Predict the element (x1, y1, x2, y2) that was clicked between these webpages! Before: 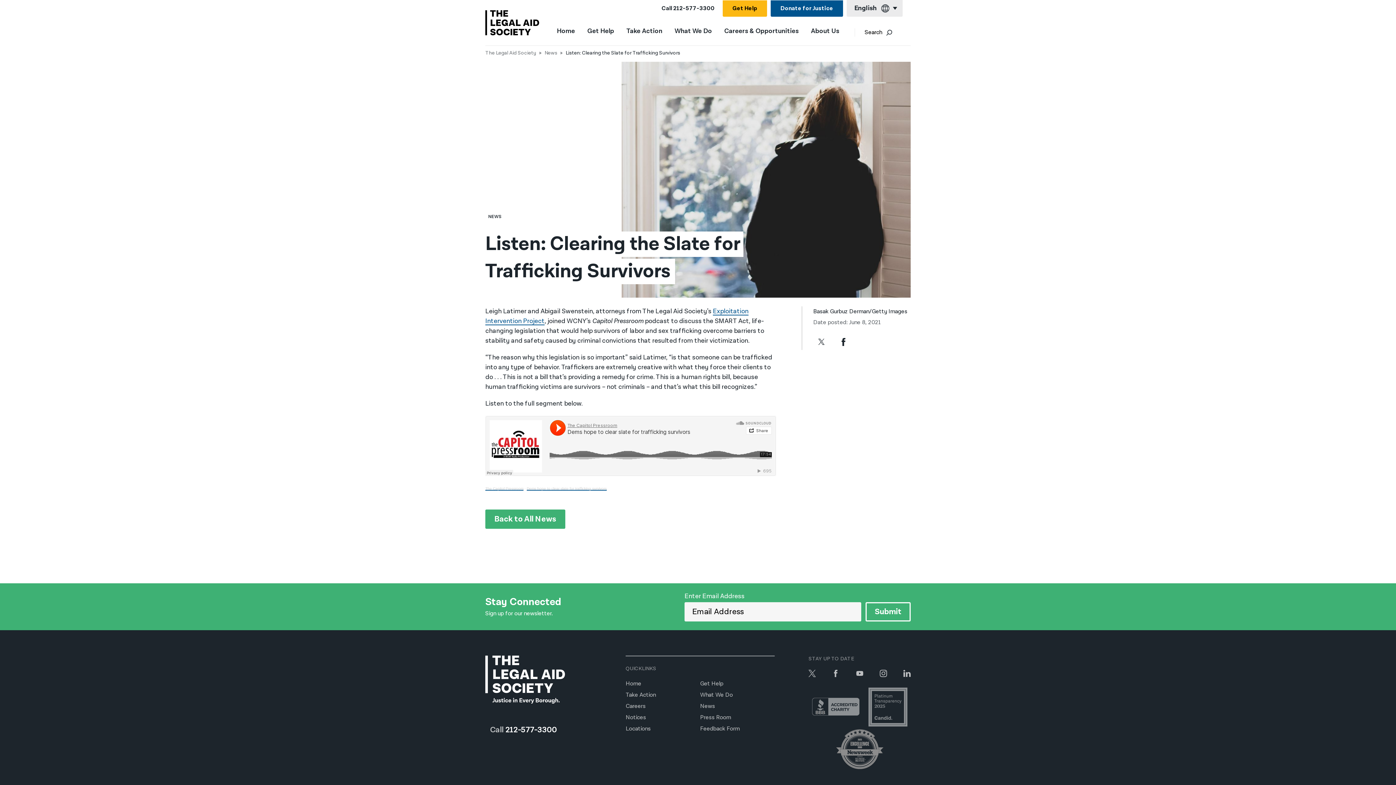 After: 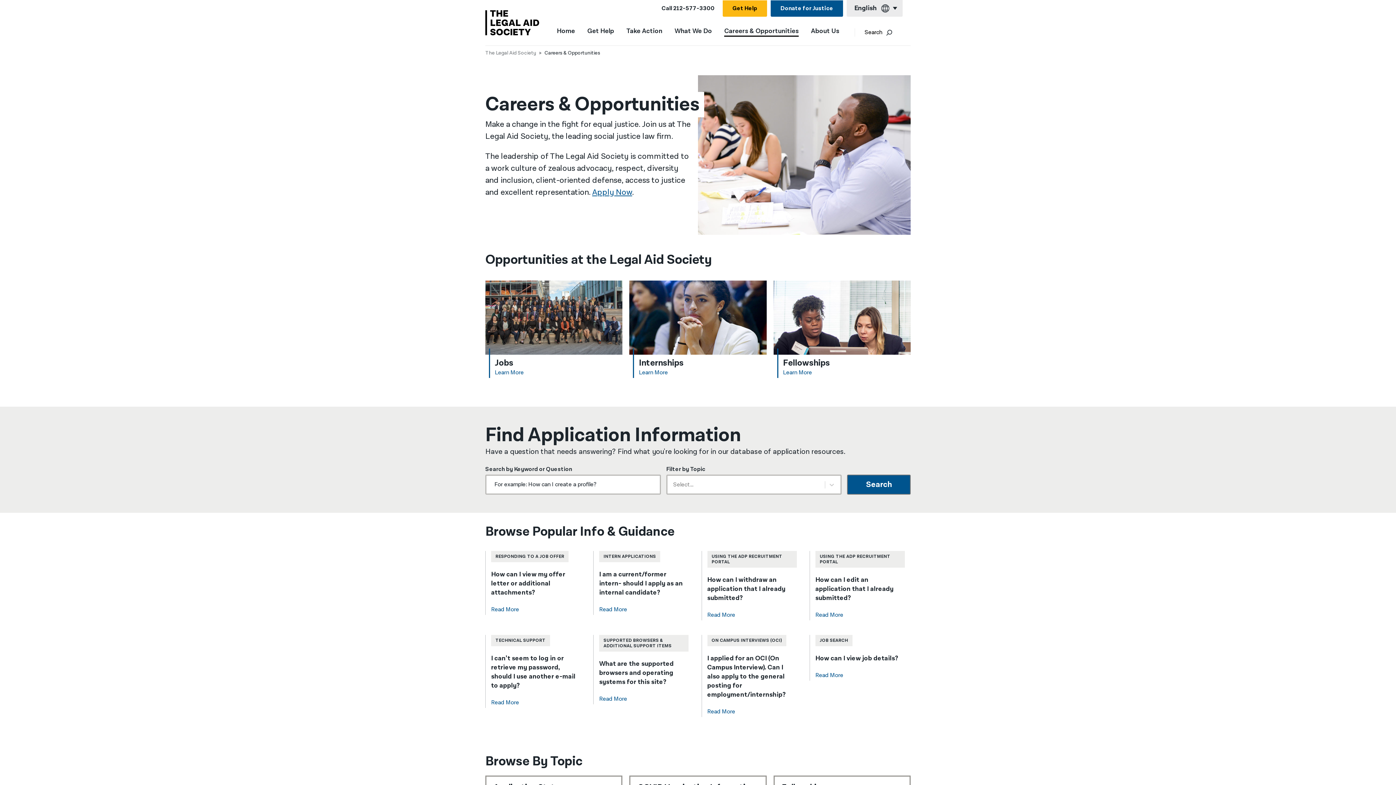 Action: label: Careers bbox: (625, 702, 645, 710)